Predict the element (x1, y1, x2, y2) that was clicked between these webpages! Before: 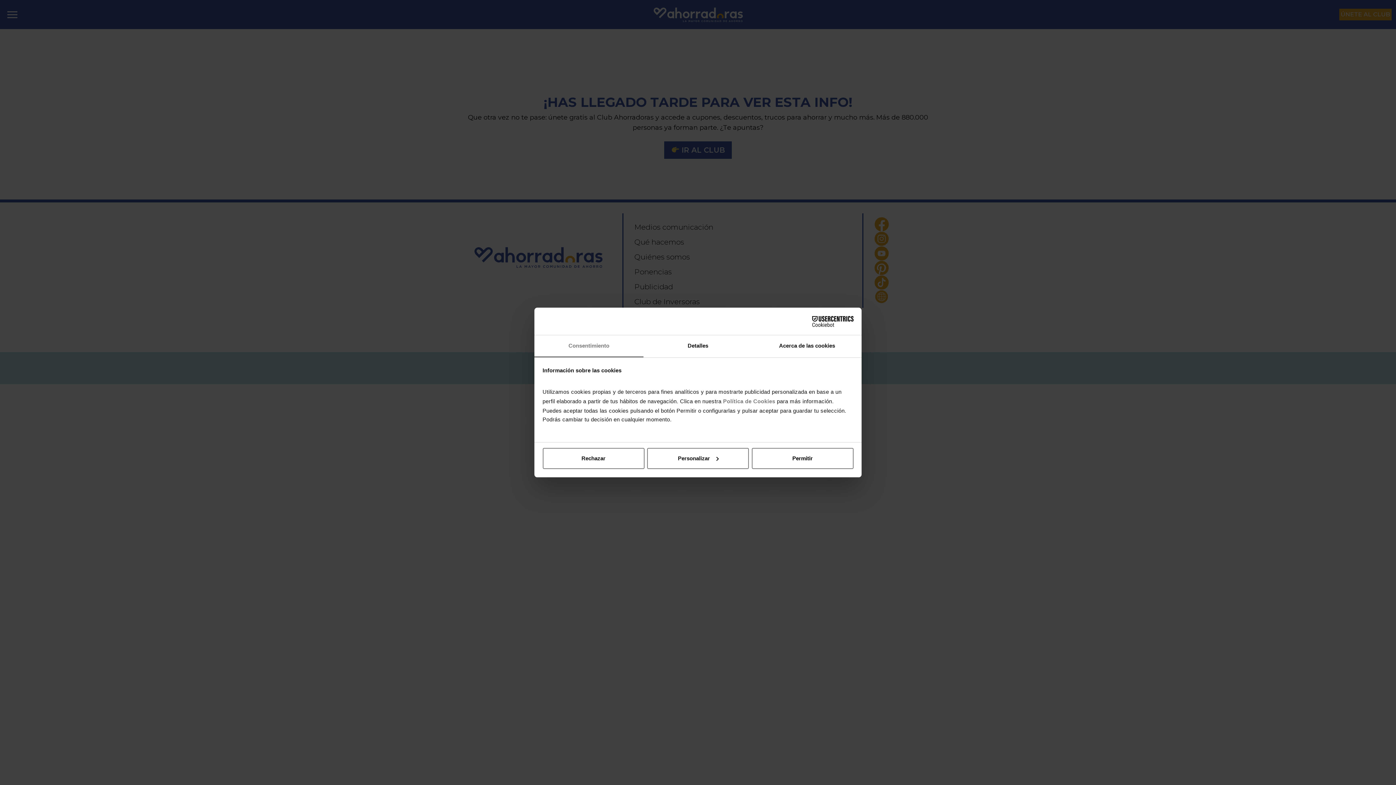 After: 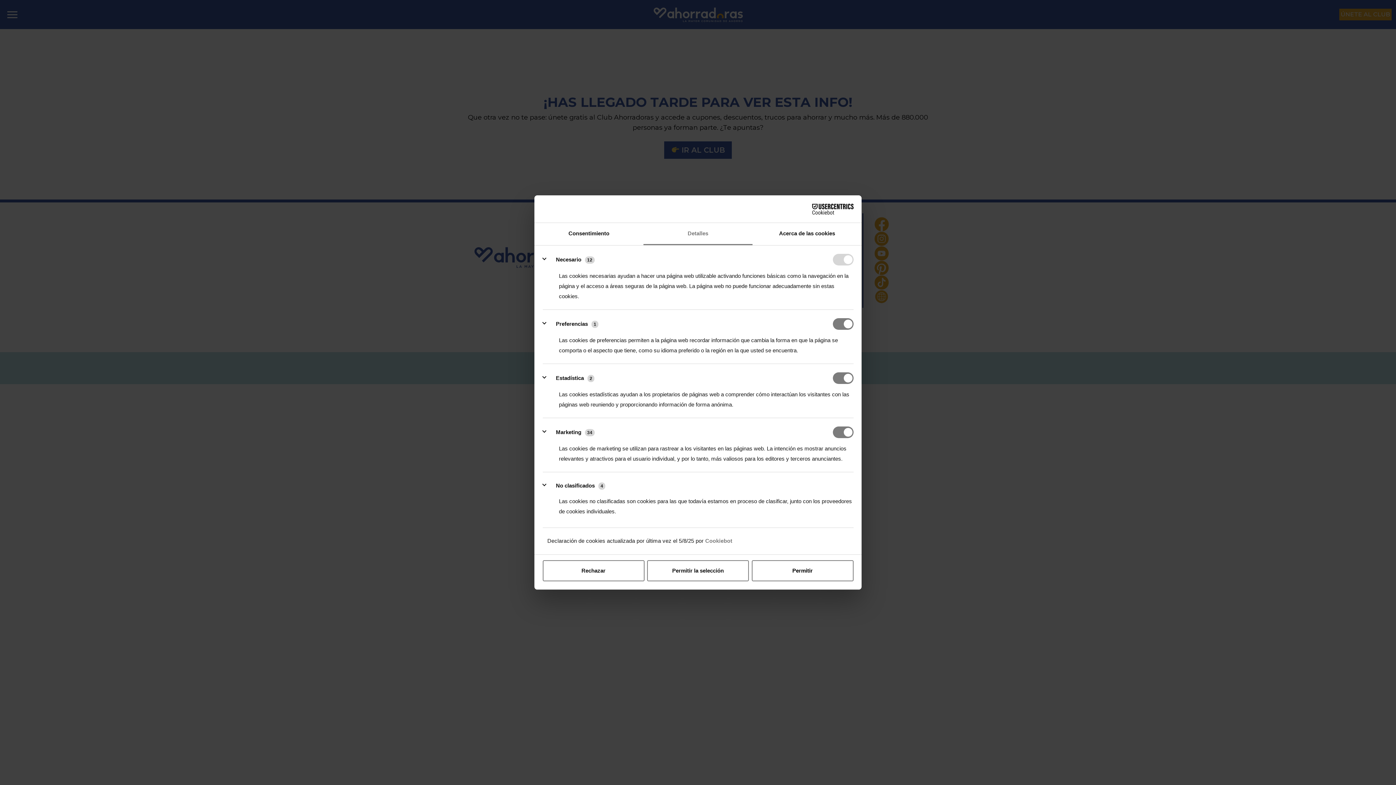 Action: bbox: (643, 335, 752, 357) label: Detalles